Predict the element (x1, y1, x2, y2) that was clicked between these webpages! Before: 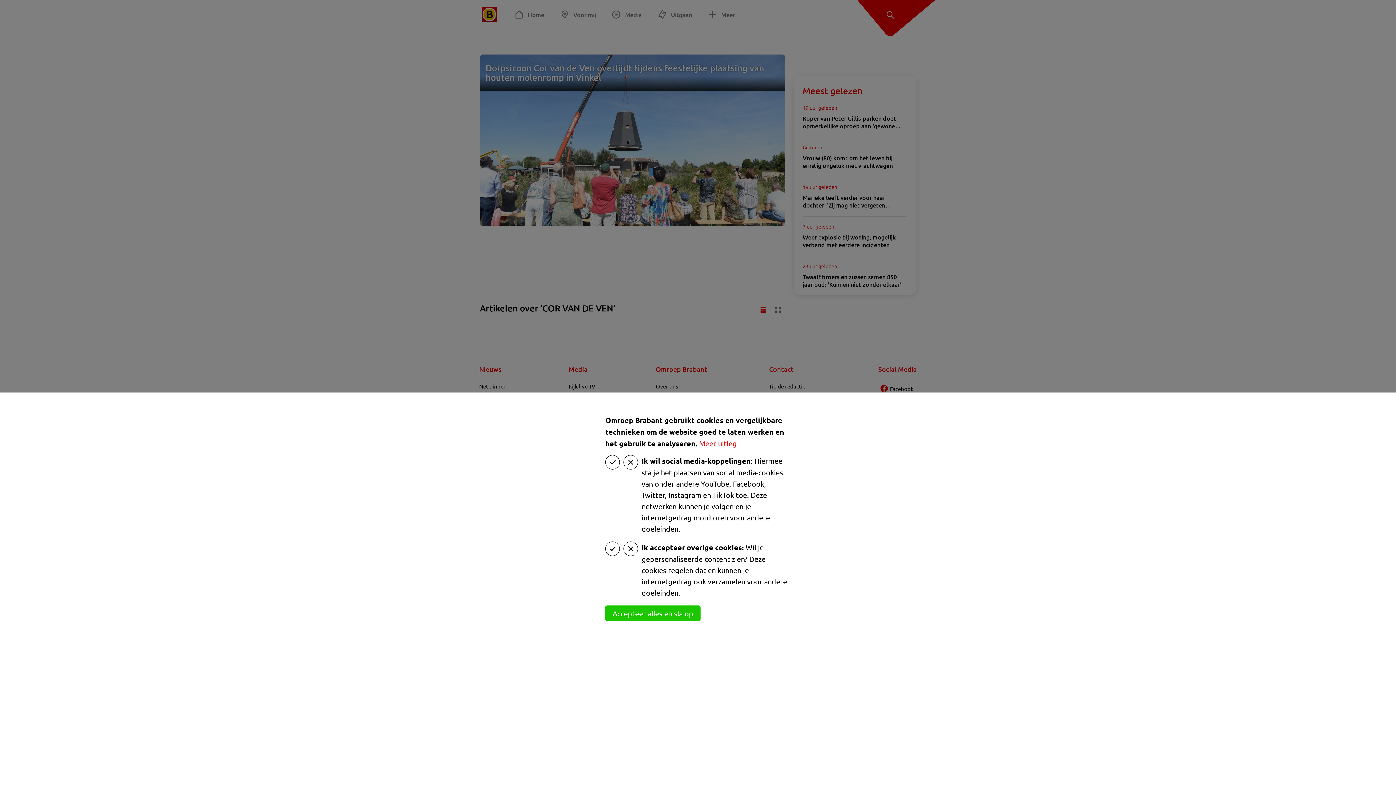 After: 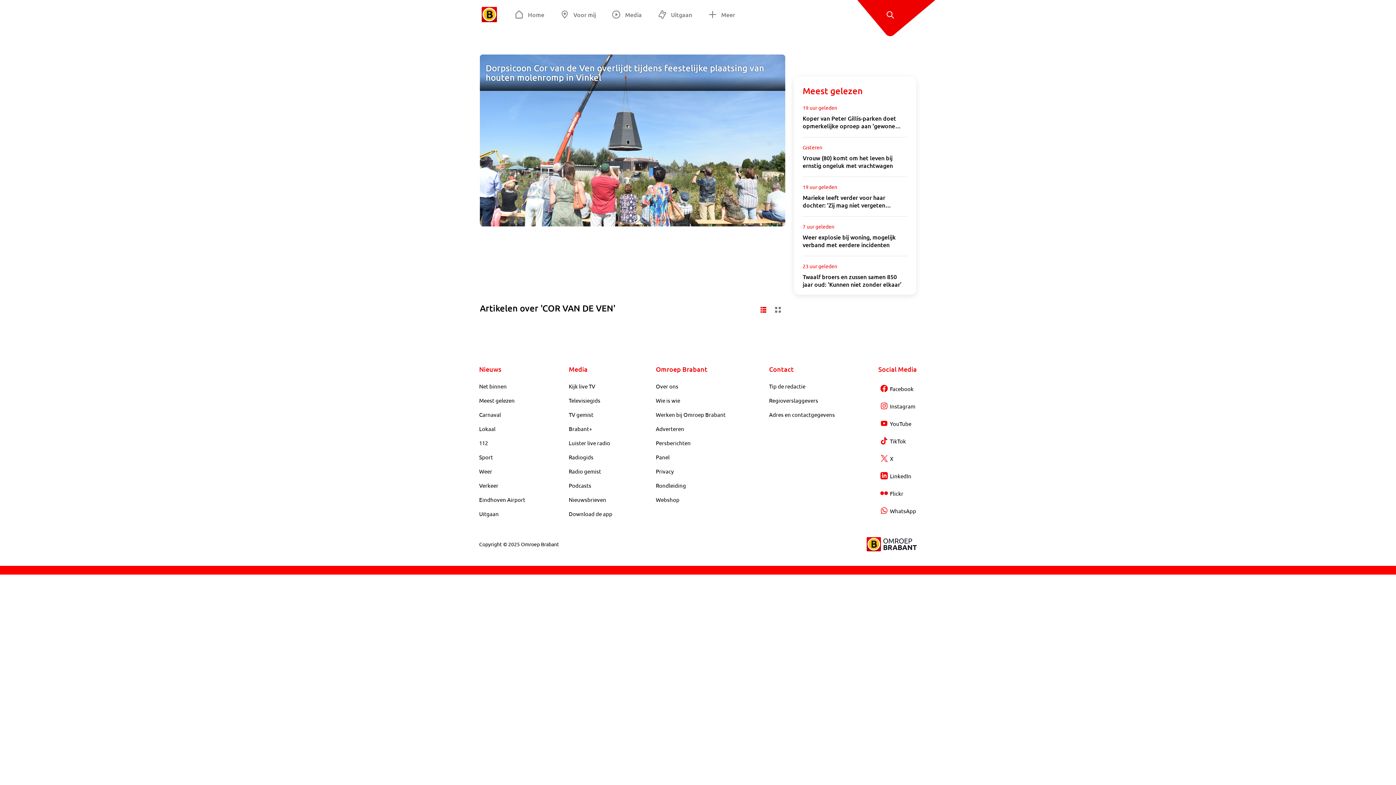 Action: label: Accepteer alles en sla op bbox: (605, 605, 700, 621)